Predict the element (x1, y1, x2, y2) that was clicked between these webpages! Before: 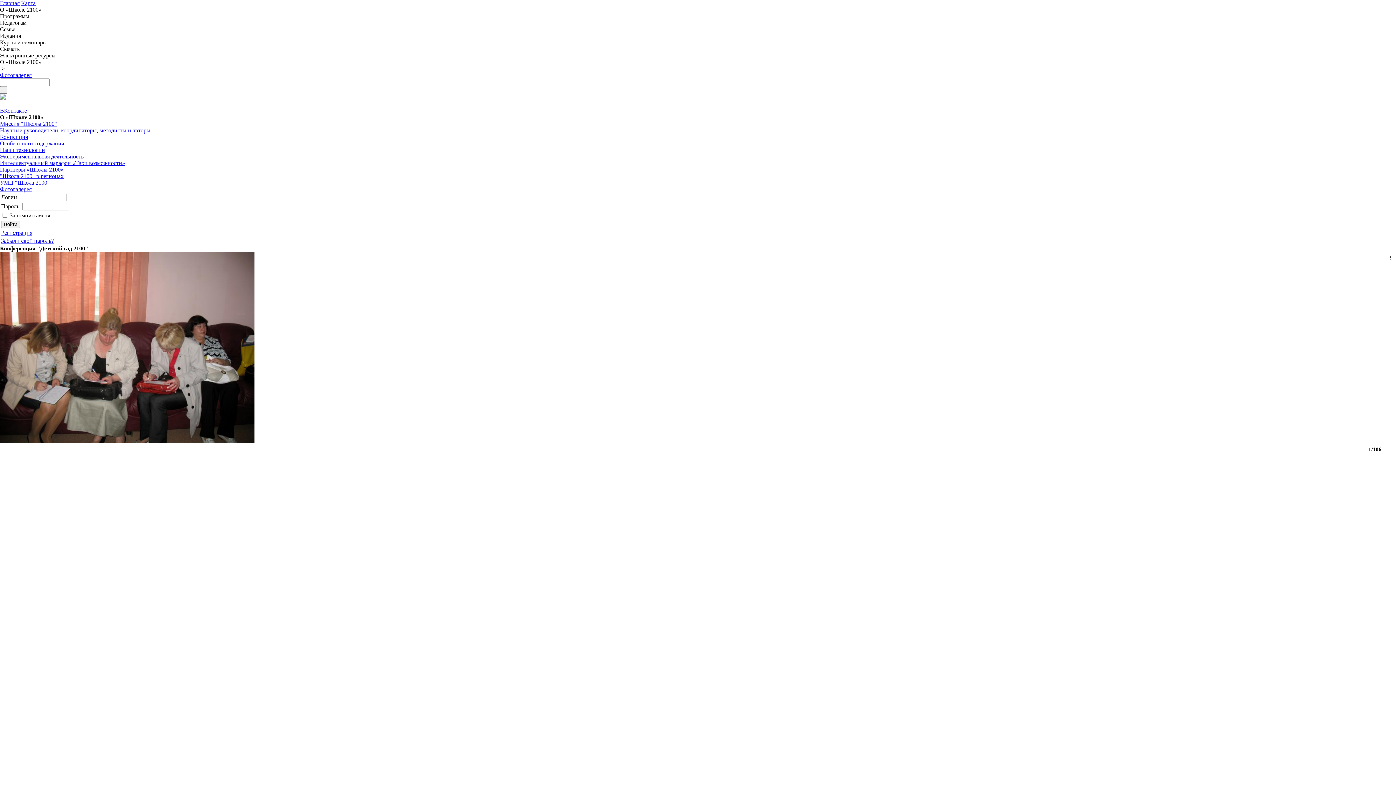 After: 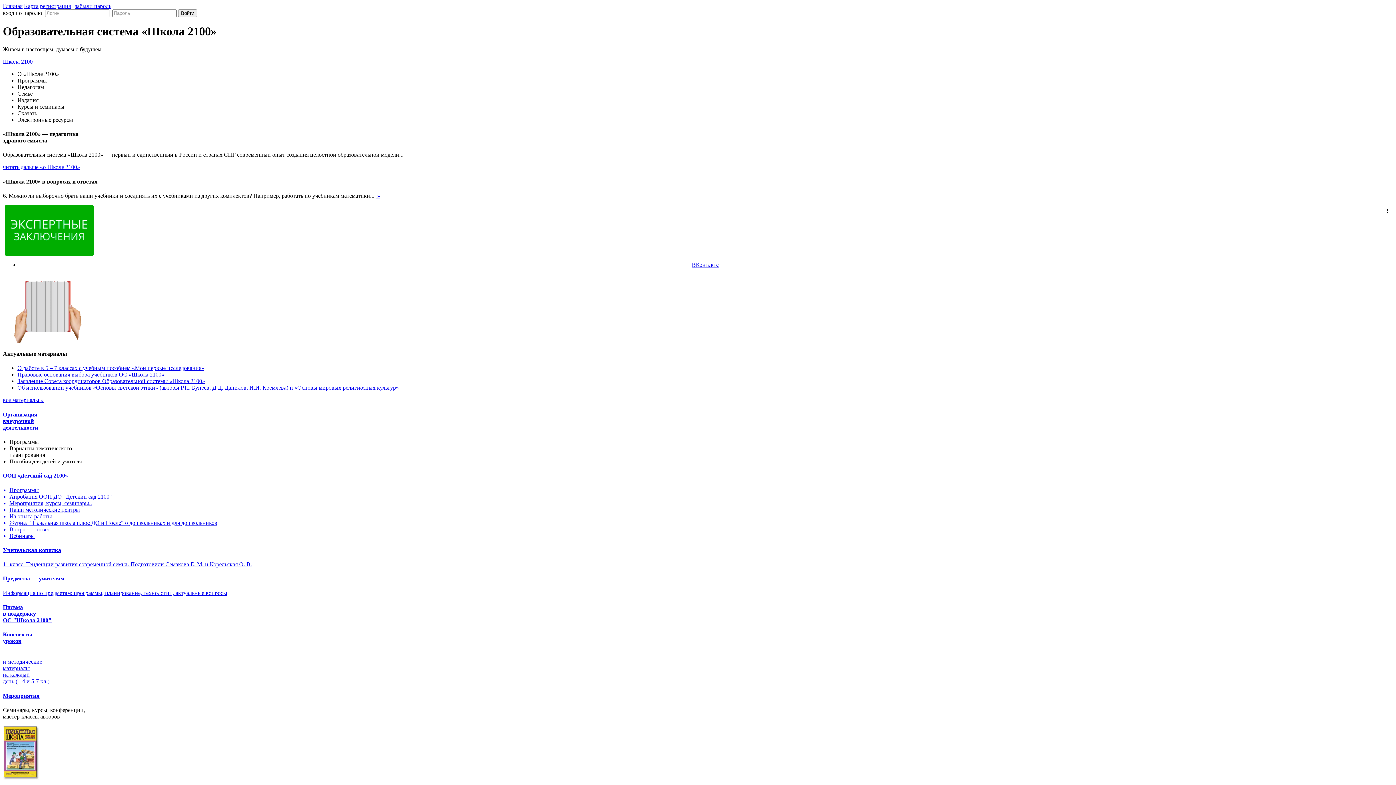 Action: label: Главная bbox: (0, 0, 19, 6)